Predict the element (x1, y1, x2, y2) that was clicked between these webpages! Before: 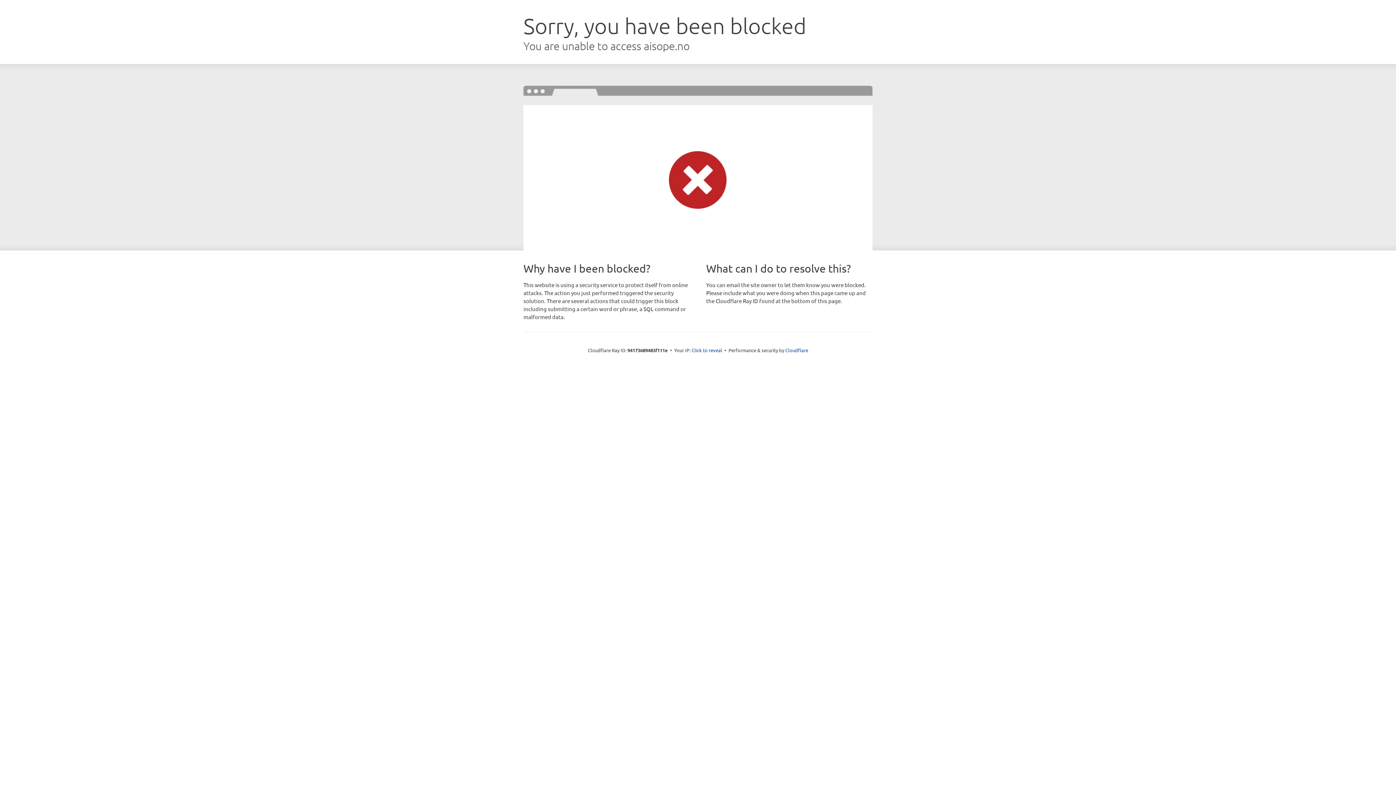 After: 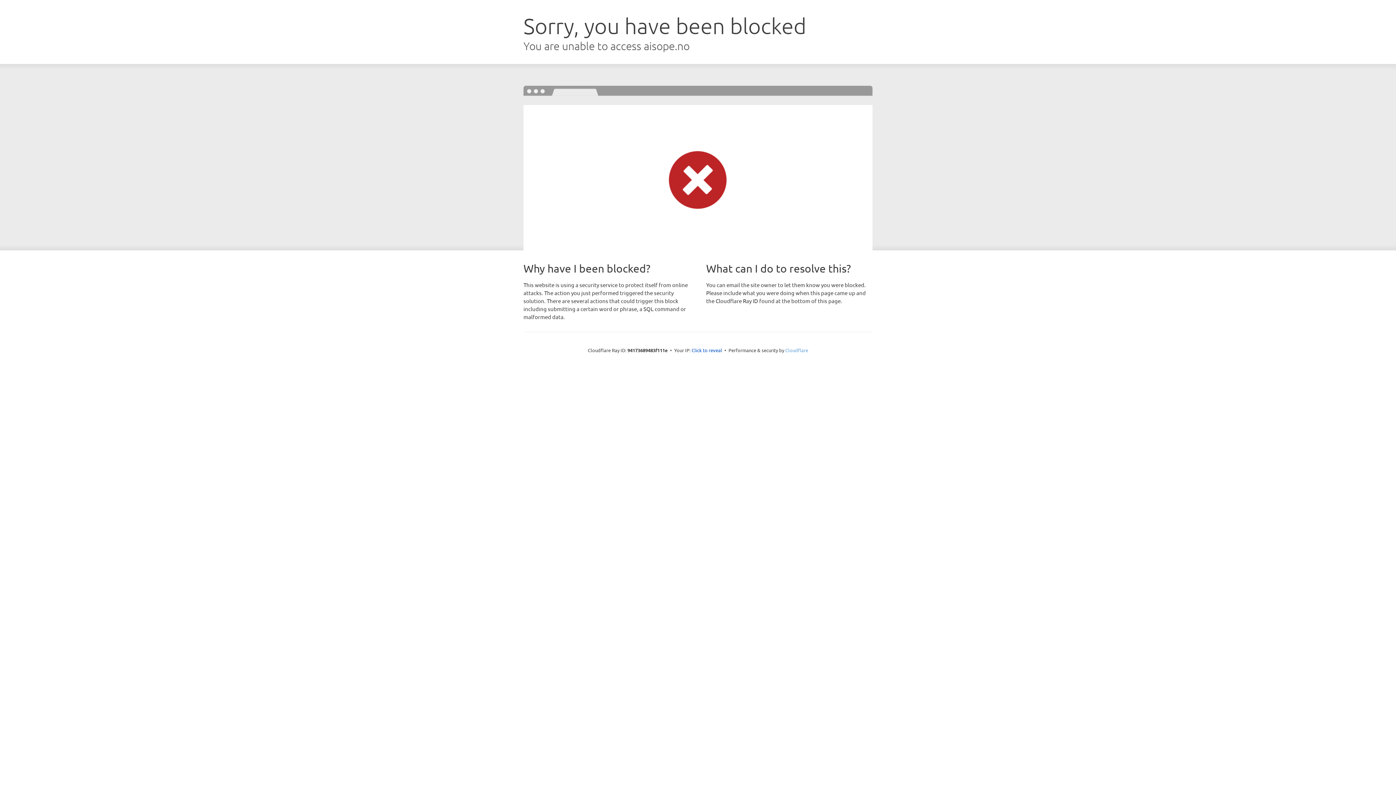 Action: label: Cloudflare bbox: (785, 347, 808, 353)